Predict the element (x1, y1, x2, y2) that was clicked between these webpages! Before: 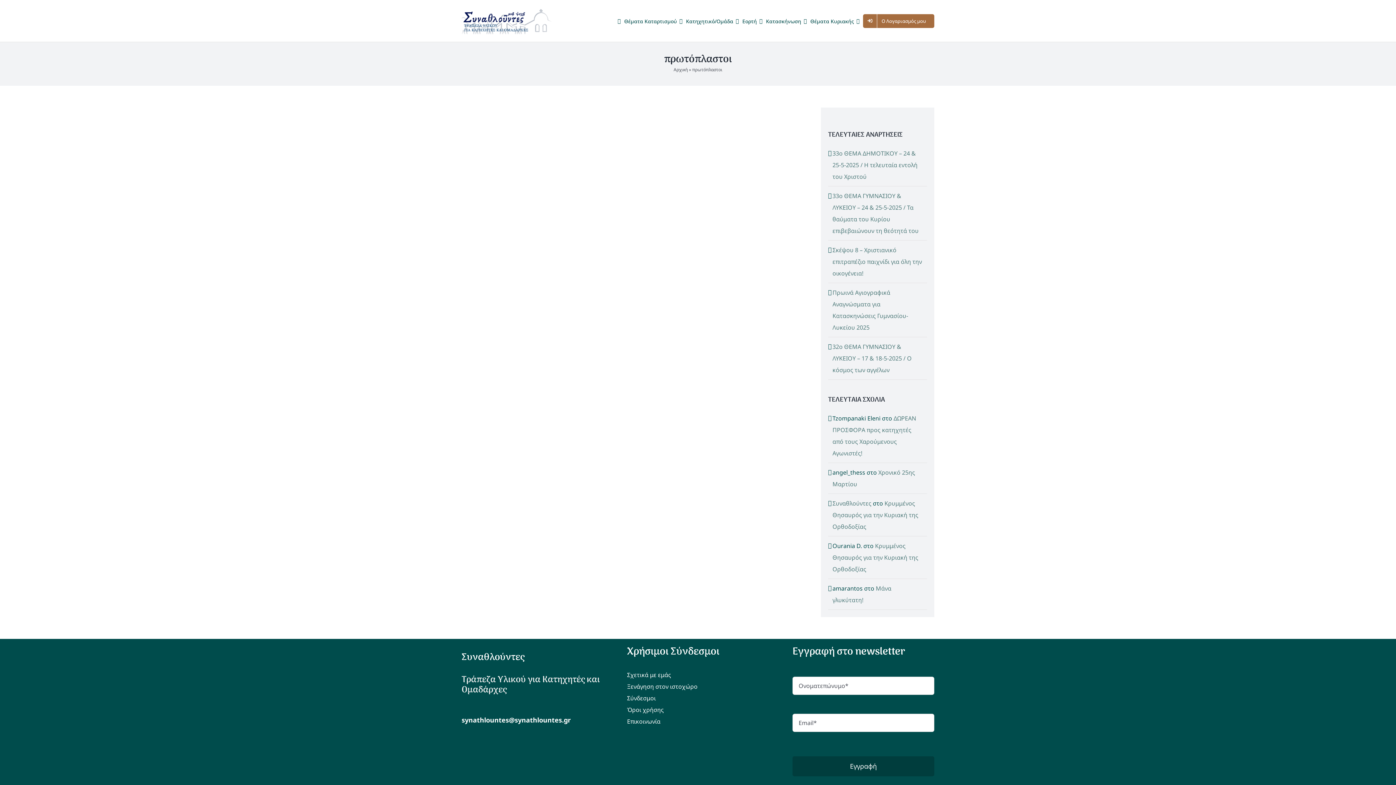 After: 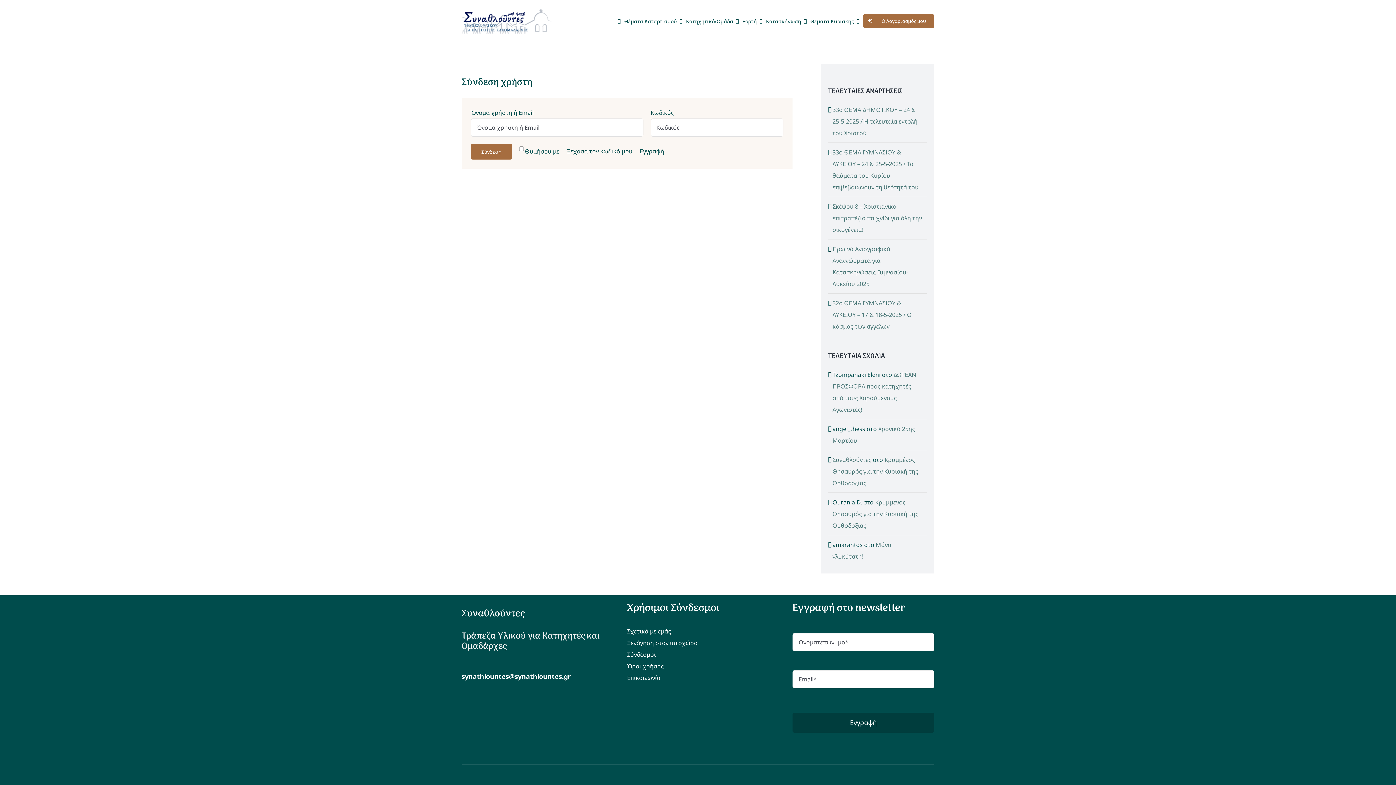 Action: bbox: (863, 3, 934, 38) label: Ο Λογαριασμός μου